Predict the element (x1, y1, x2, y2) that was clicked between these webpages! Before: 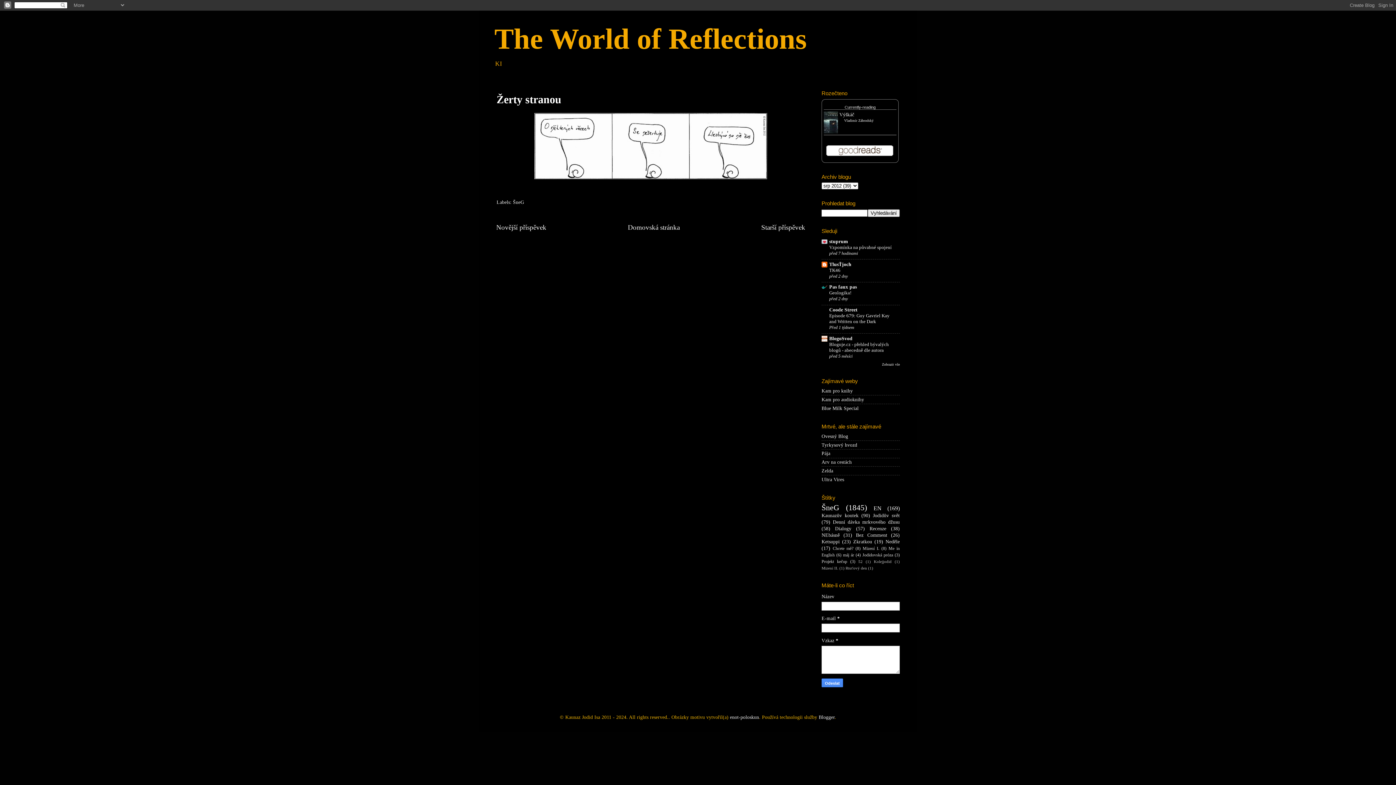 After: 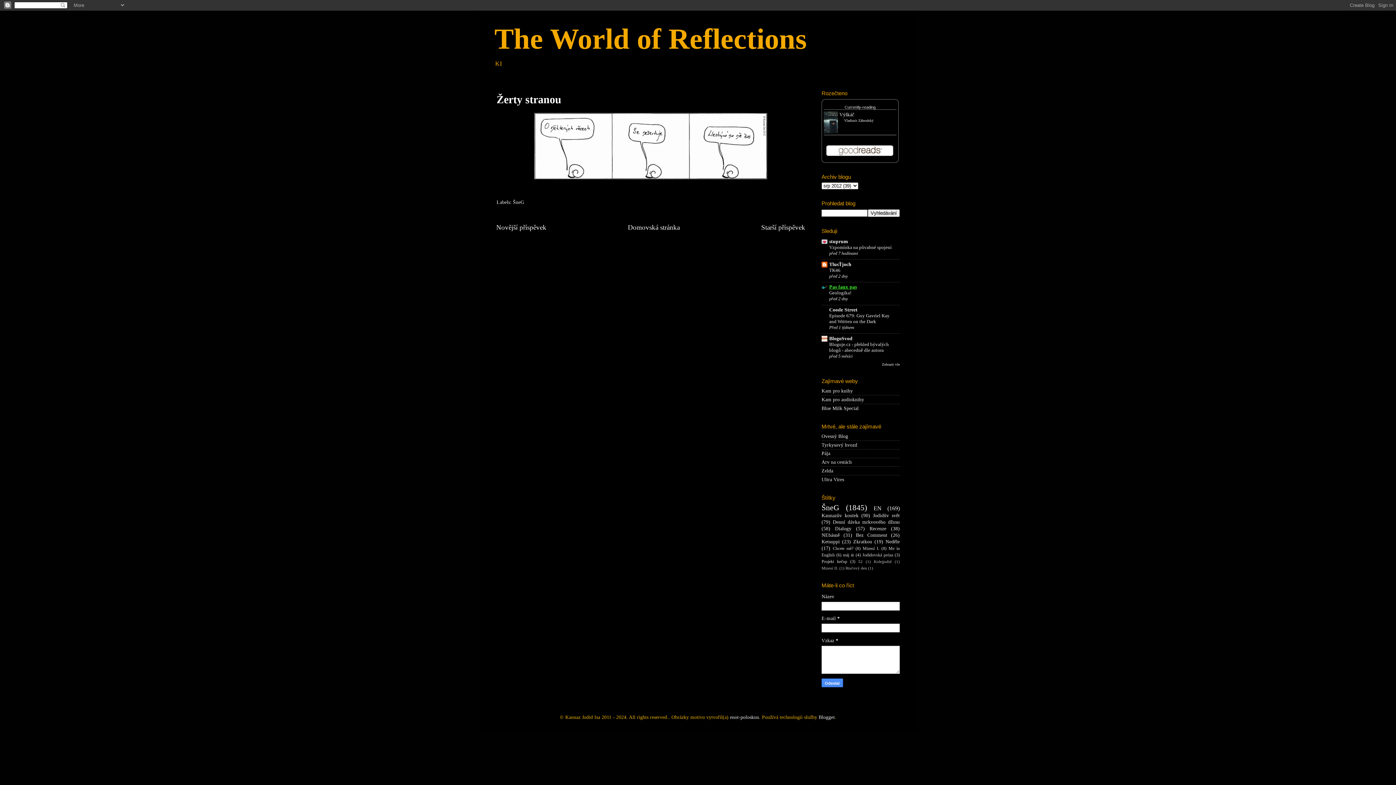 Action: bbox: (829, 284, 857, 289) label: Pas faux pas